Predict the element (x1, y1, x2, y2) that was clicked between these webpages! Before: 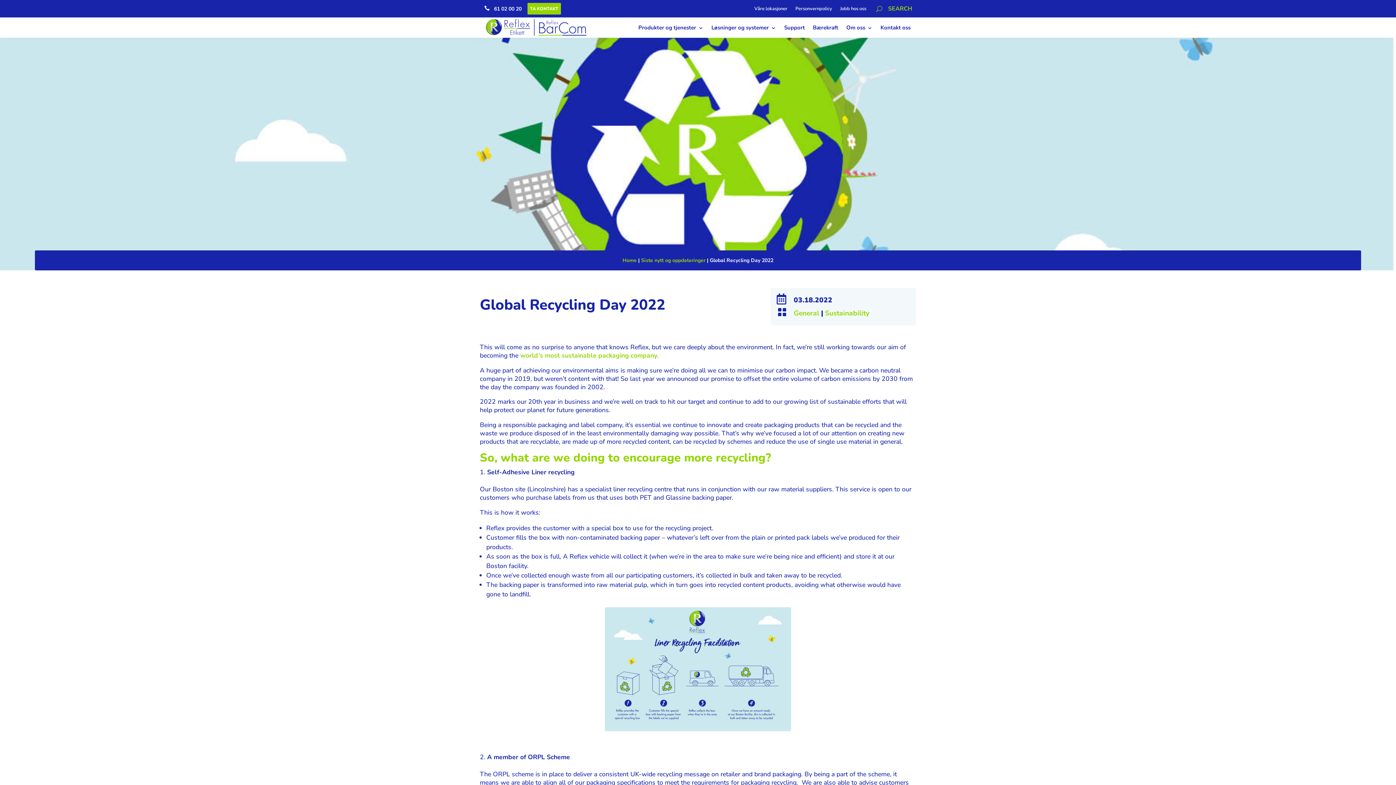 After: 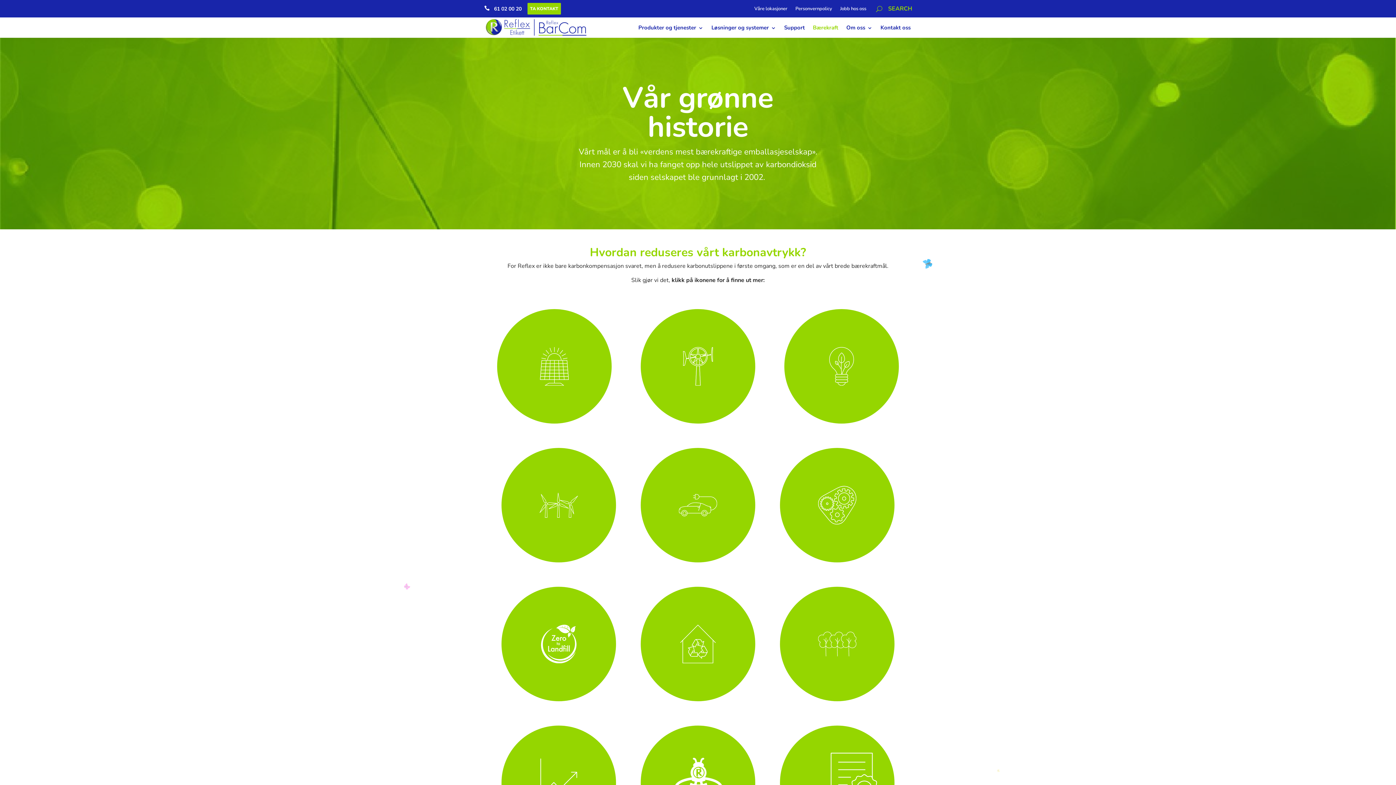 Action: label: Bærekraft bbox: (813, 23, 838, 34)